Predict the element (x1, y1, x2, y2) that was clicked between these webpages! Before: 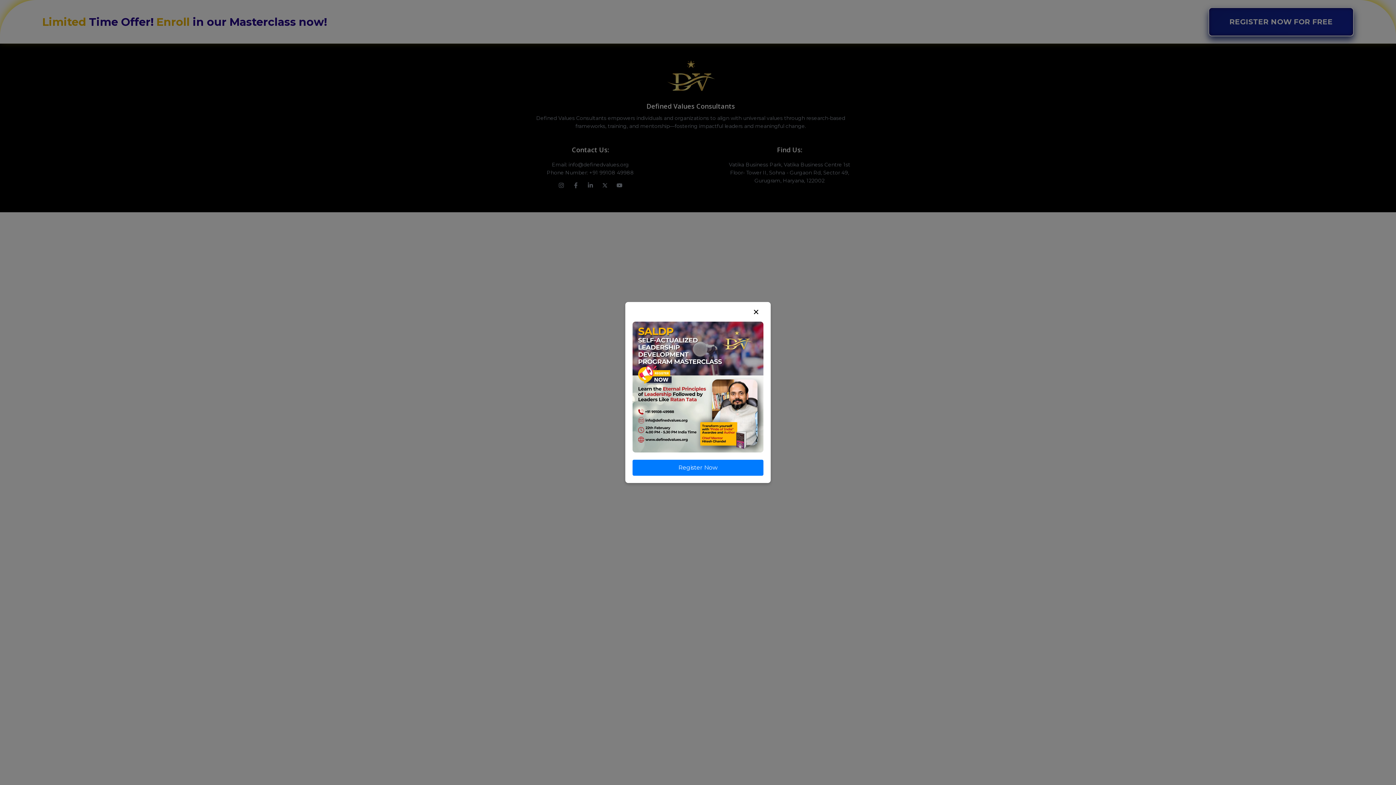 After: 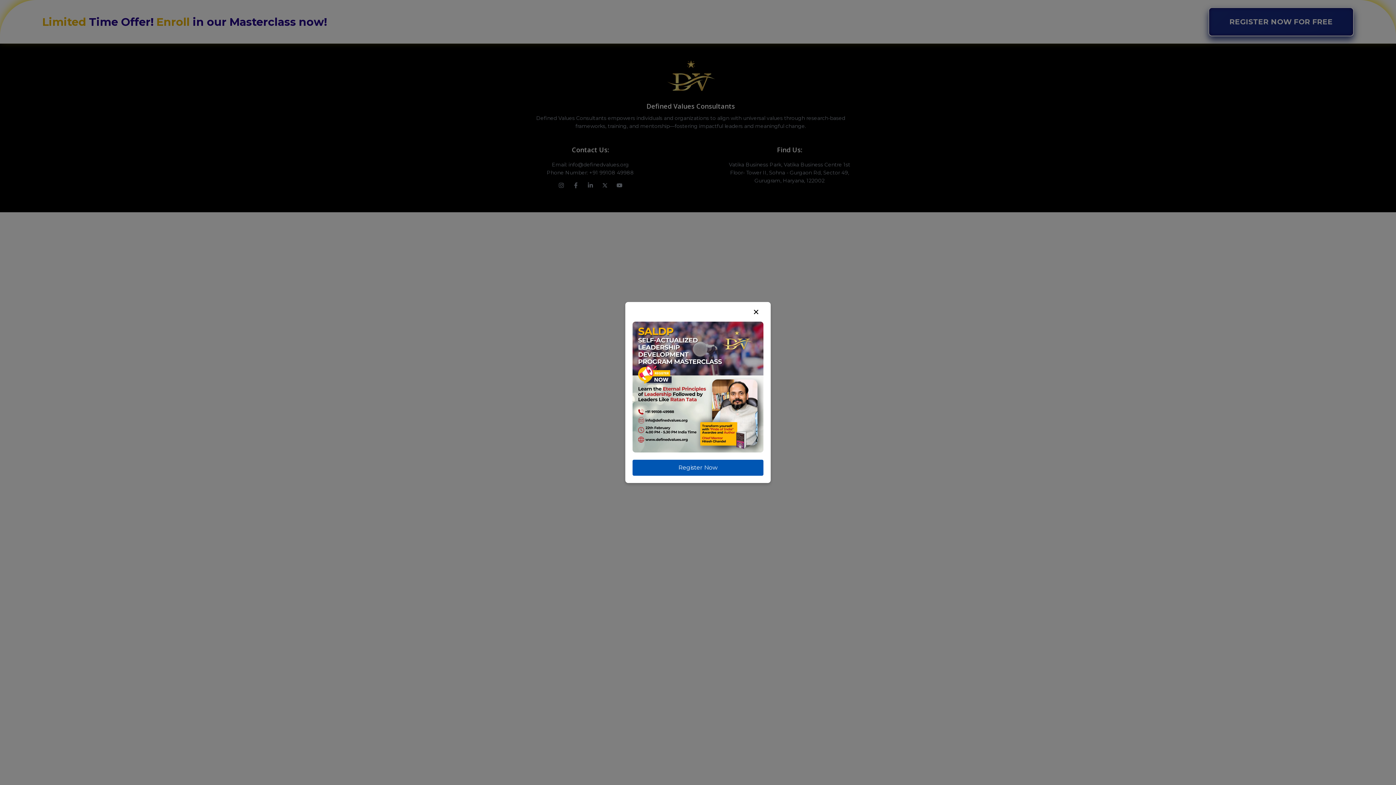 Action: label: Register Now bbox: (632, 460, 763, 476)